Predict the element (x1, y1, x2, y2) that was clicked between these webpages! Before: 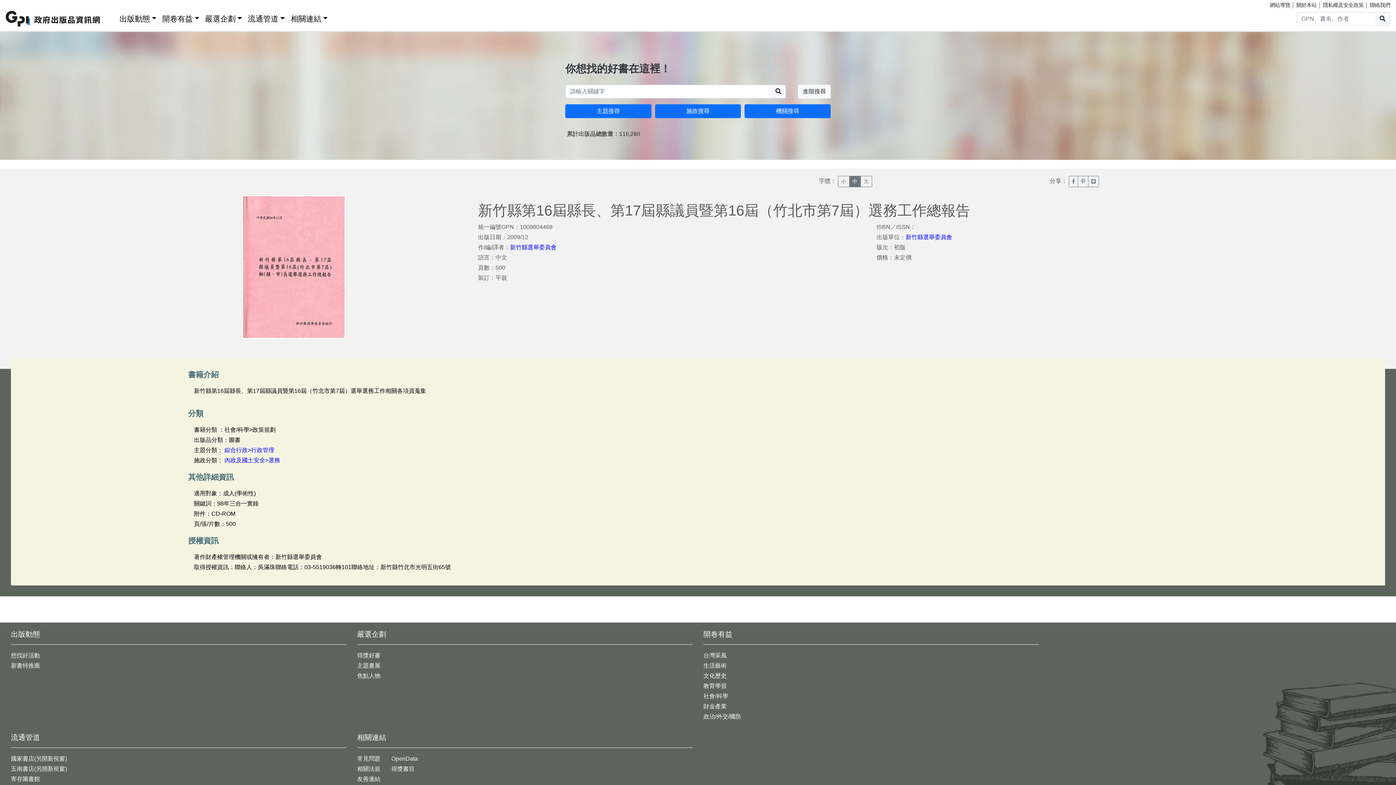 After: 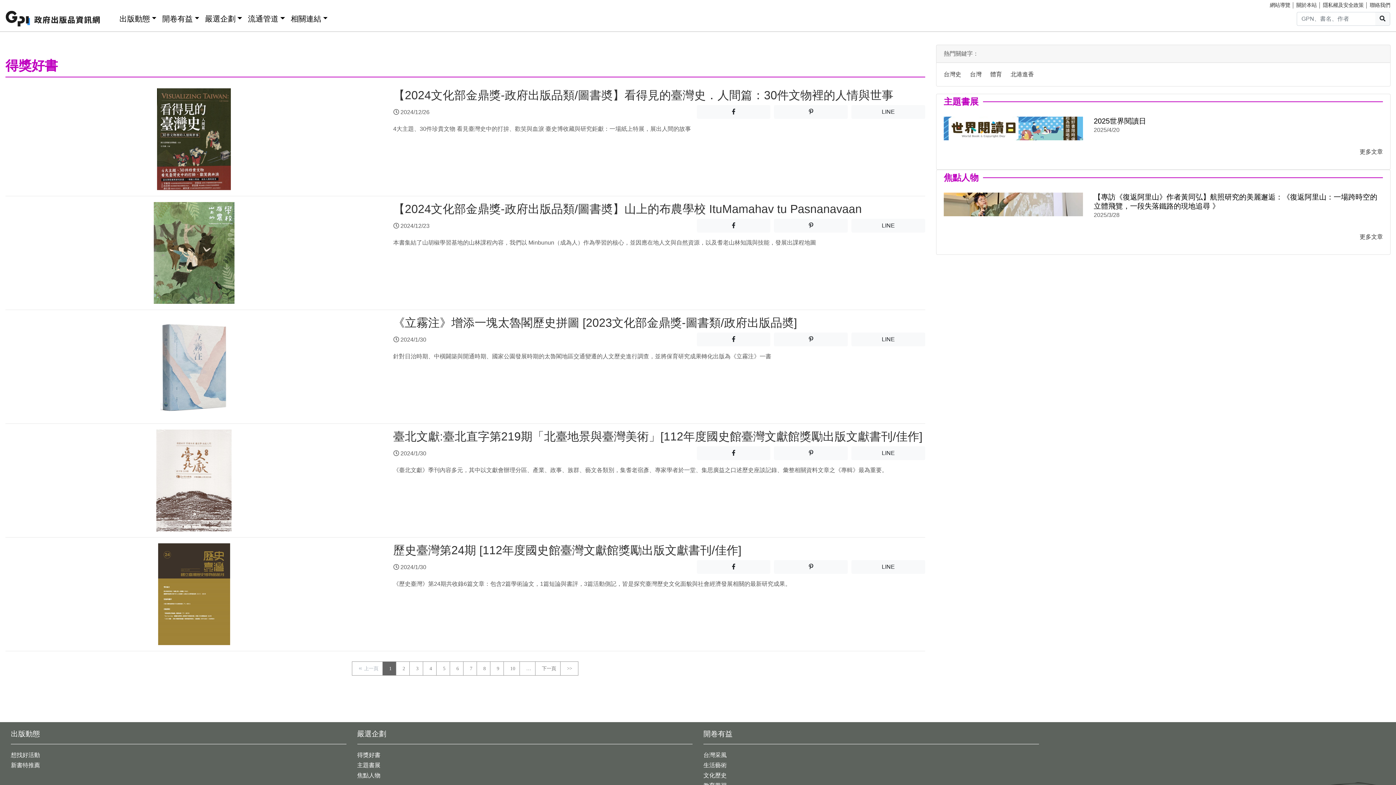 Action: bbox: (357, 652, 380, 658) label: 得獎好書